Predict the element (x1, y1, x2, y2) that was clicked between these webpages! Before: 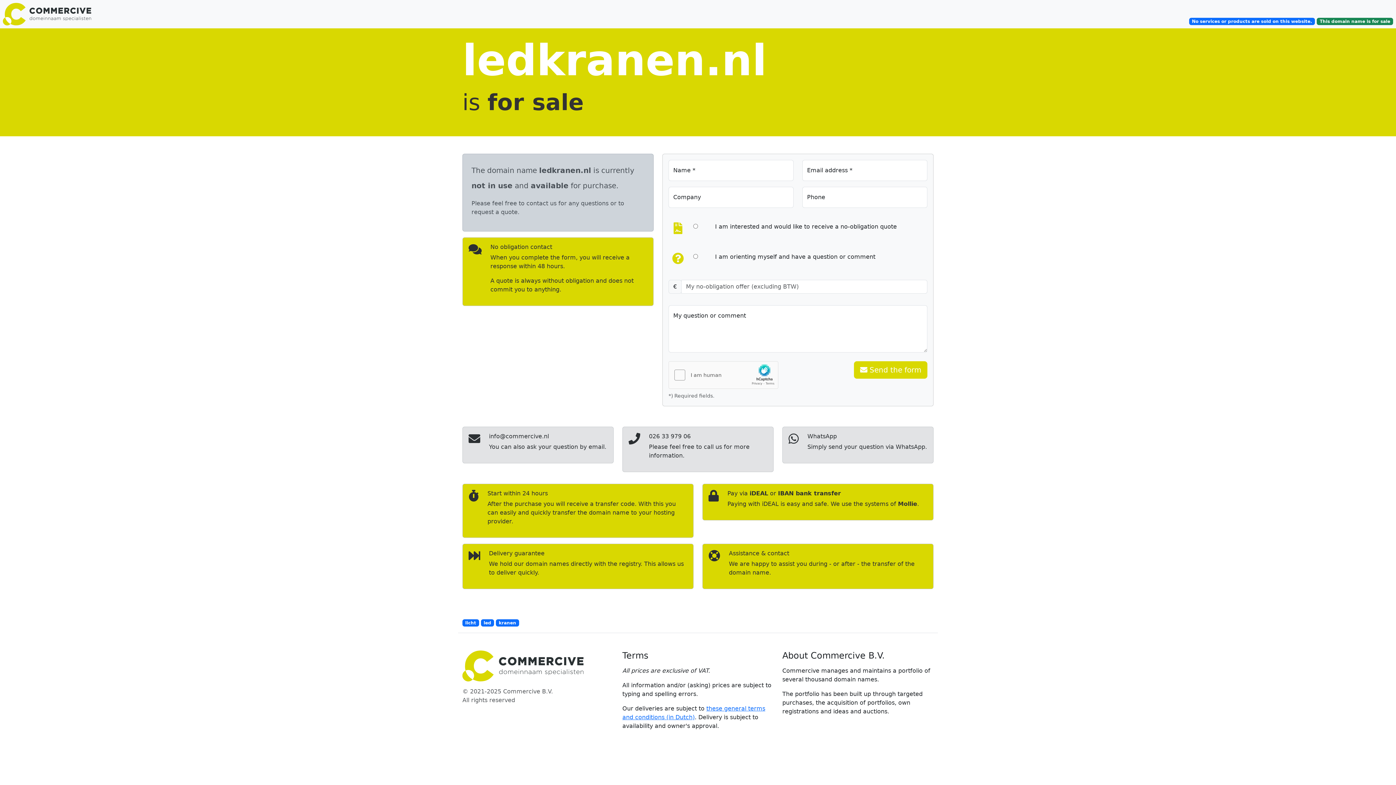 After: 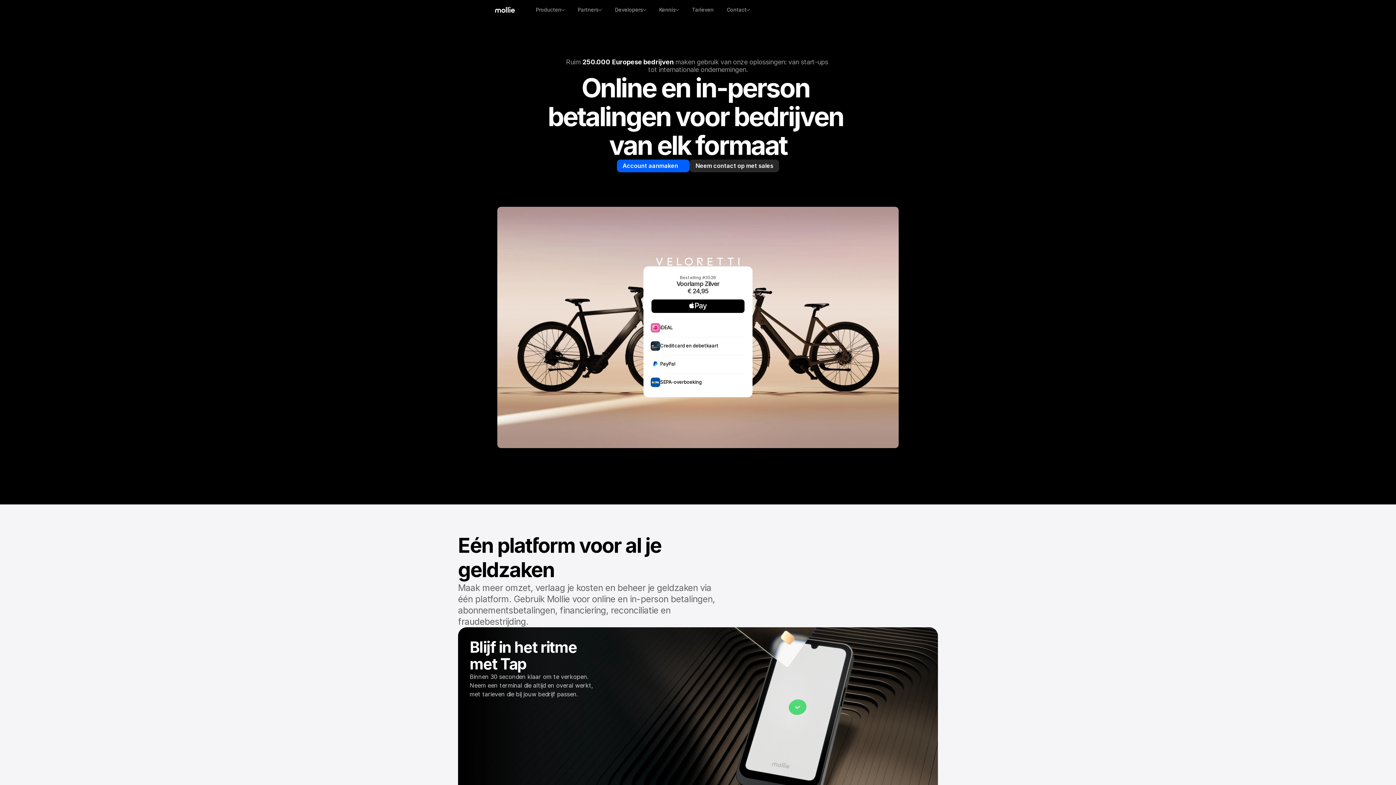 Action: label: Mollie bbox: (898, 500, 917, 507)